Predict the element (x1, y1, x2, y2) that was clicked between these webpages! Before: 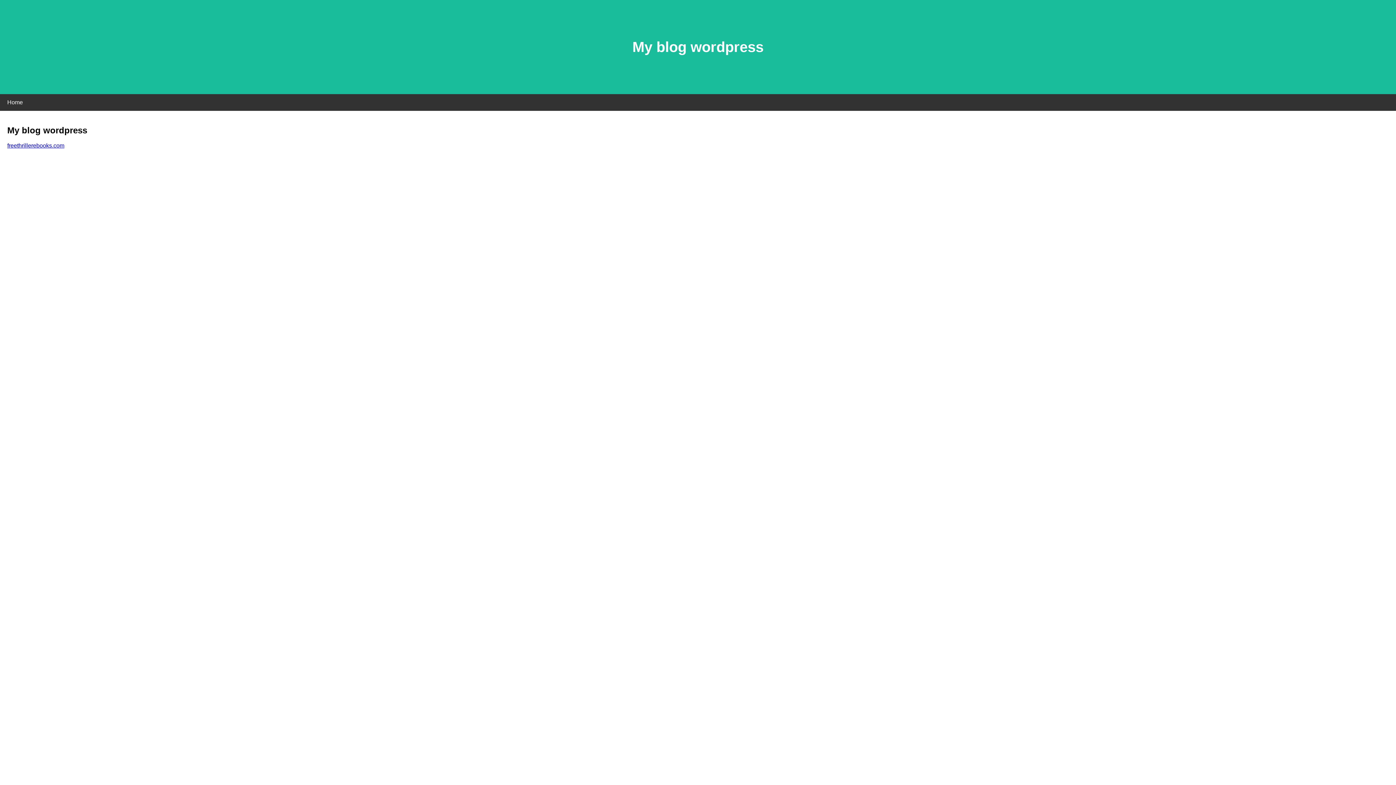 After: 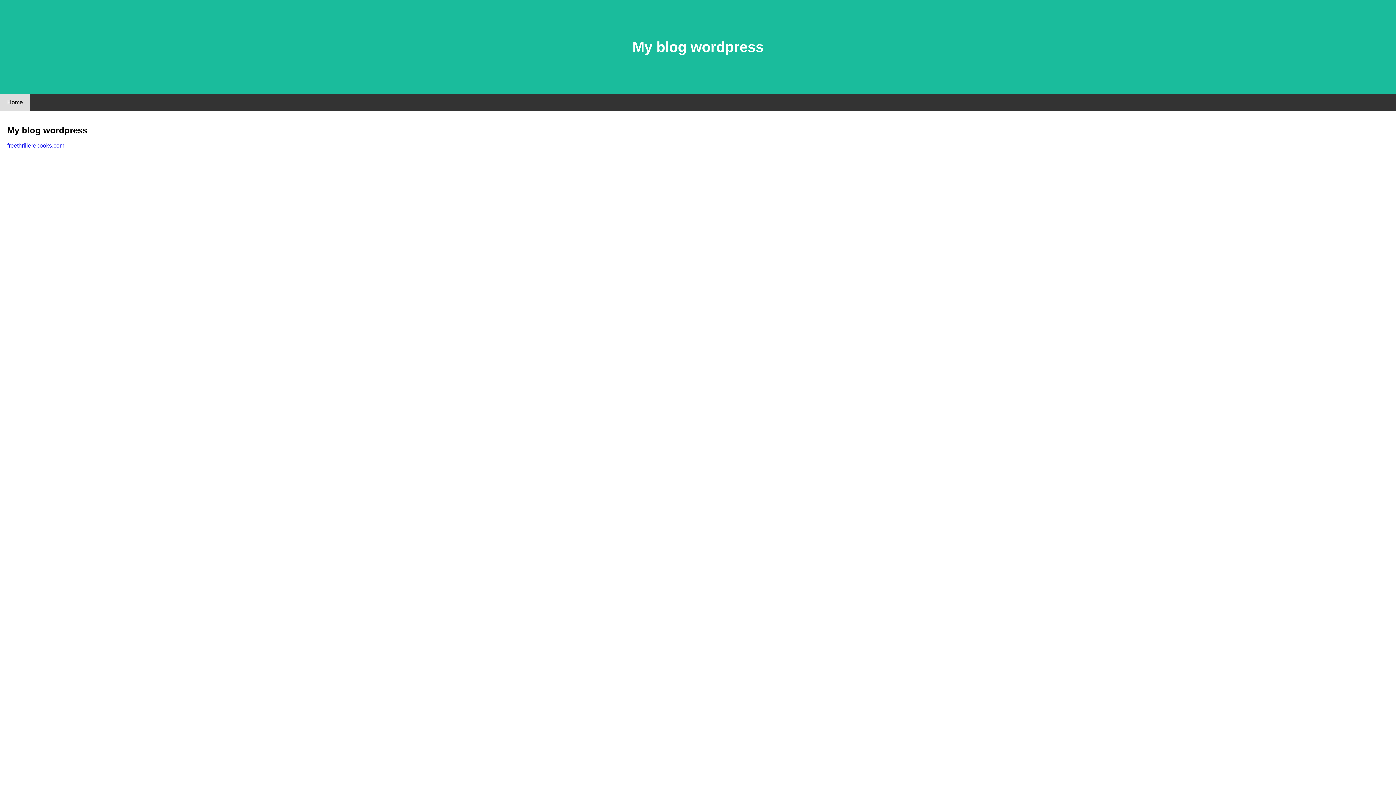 Action: bbox: (0, 94, 30, 110) label: Home